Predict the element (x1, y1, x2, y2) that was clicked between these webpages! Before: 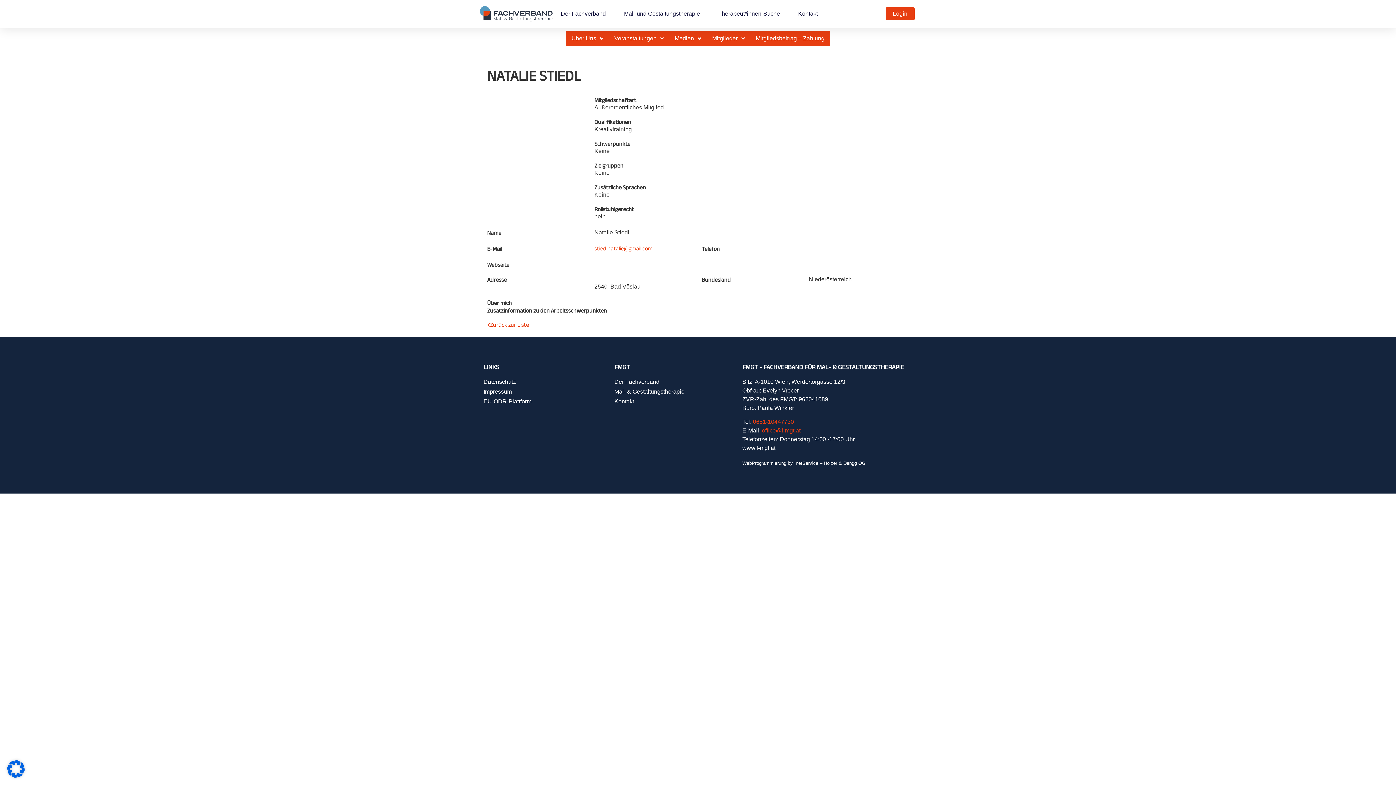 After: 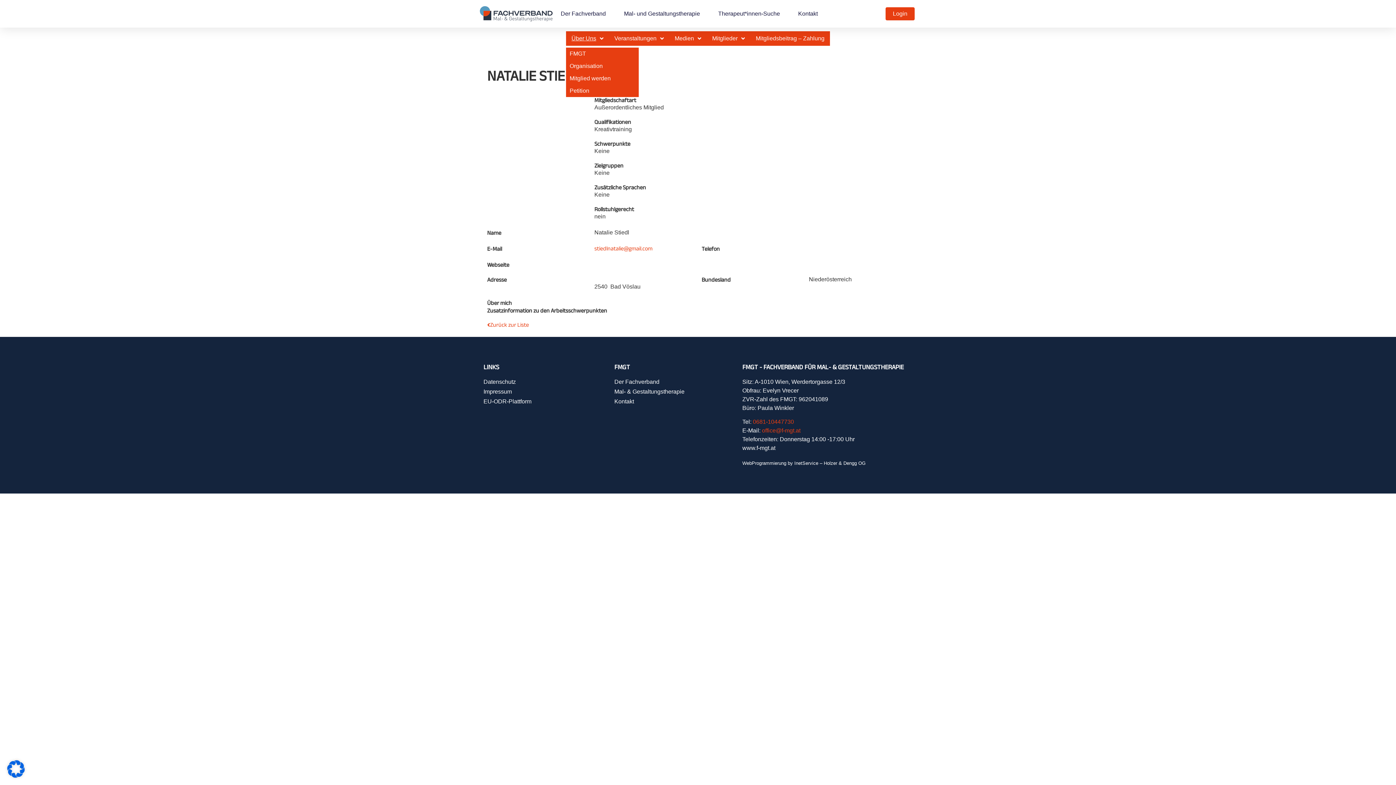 Action: label: Über Uns bbox: (566, 31, 609, 45)